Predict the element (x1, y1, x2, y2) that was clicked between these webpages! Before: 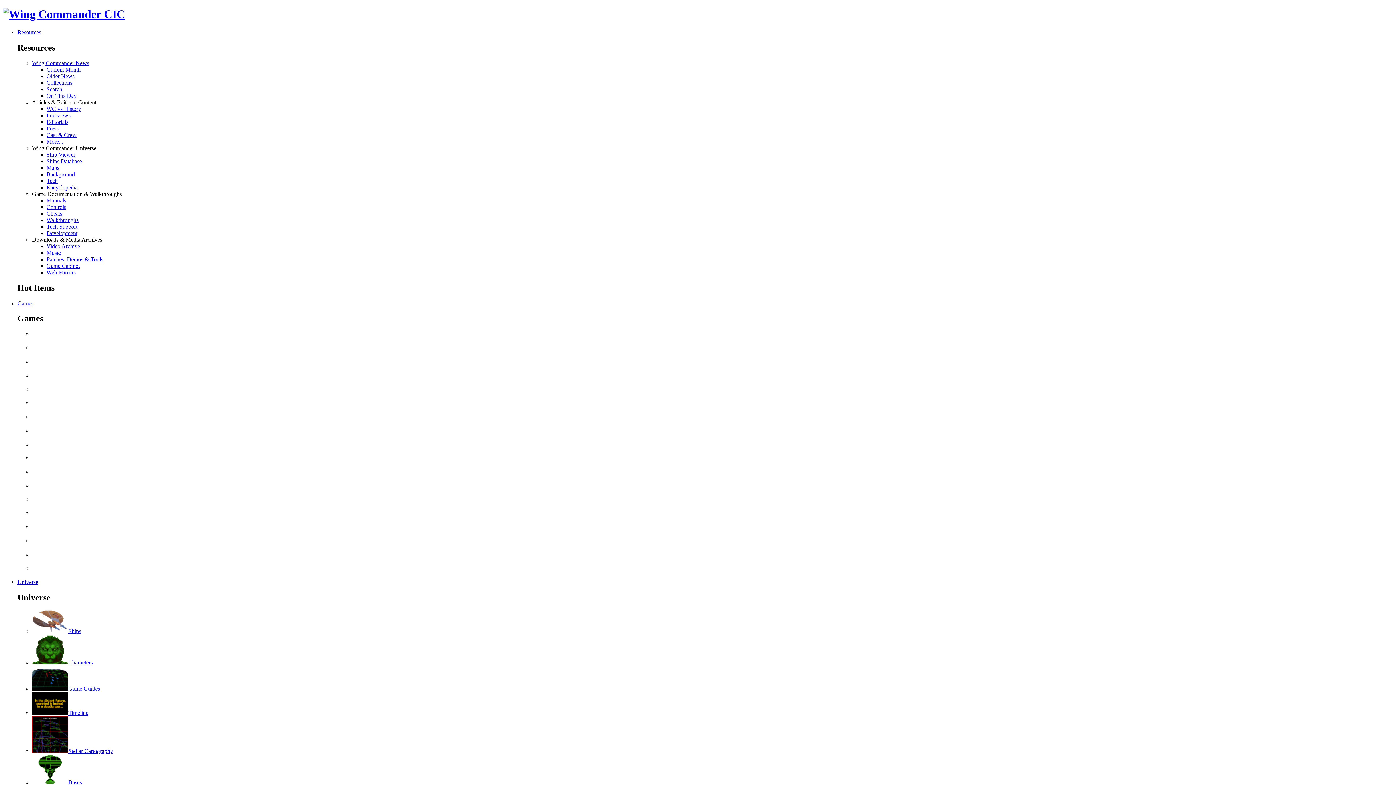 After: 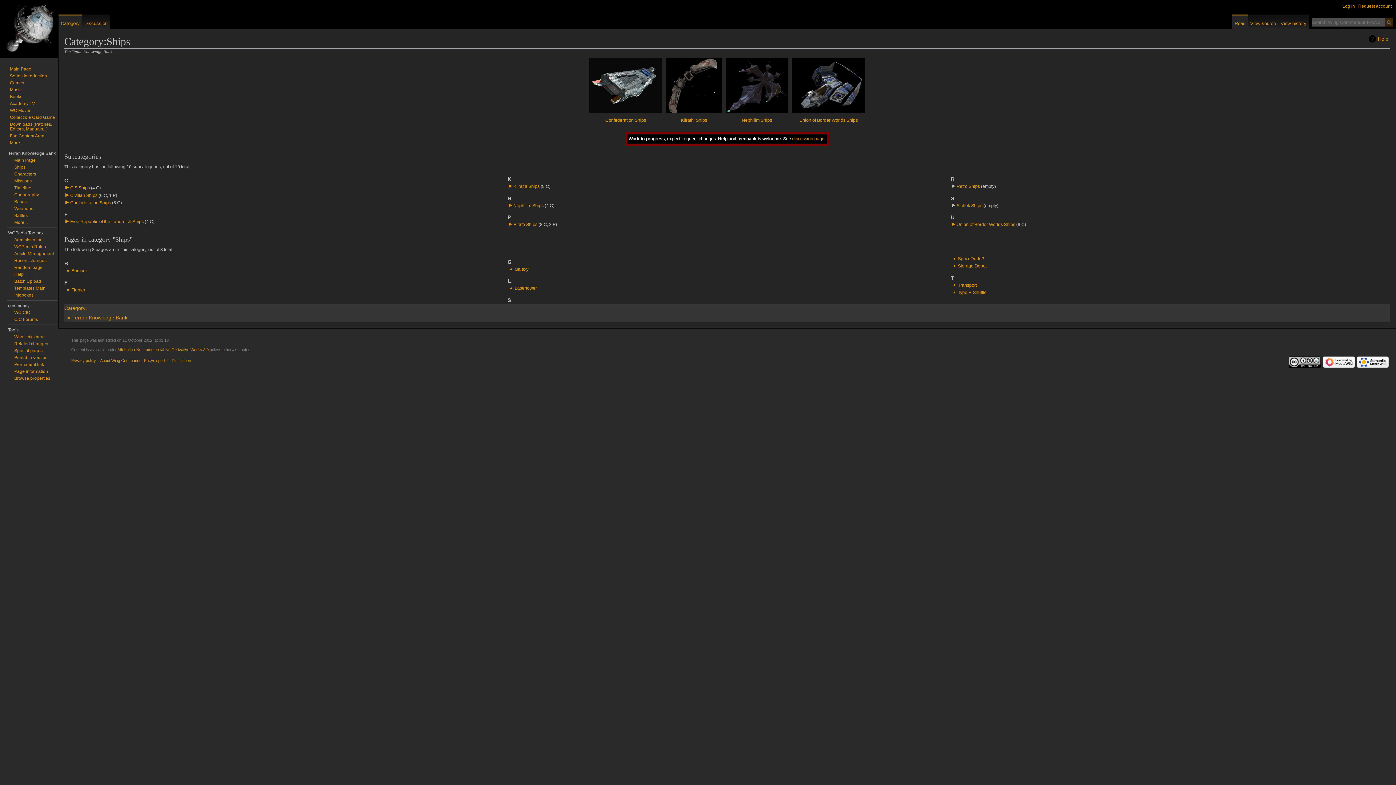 Action: label: Ships bbox: (32, 628, 81, 634)